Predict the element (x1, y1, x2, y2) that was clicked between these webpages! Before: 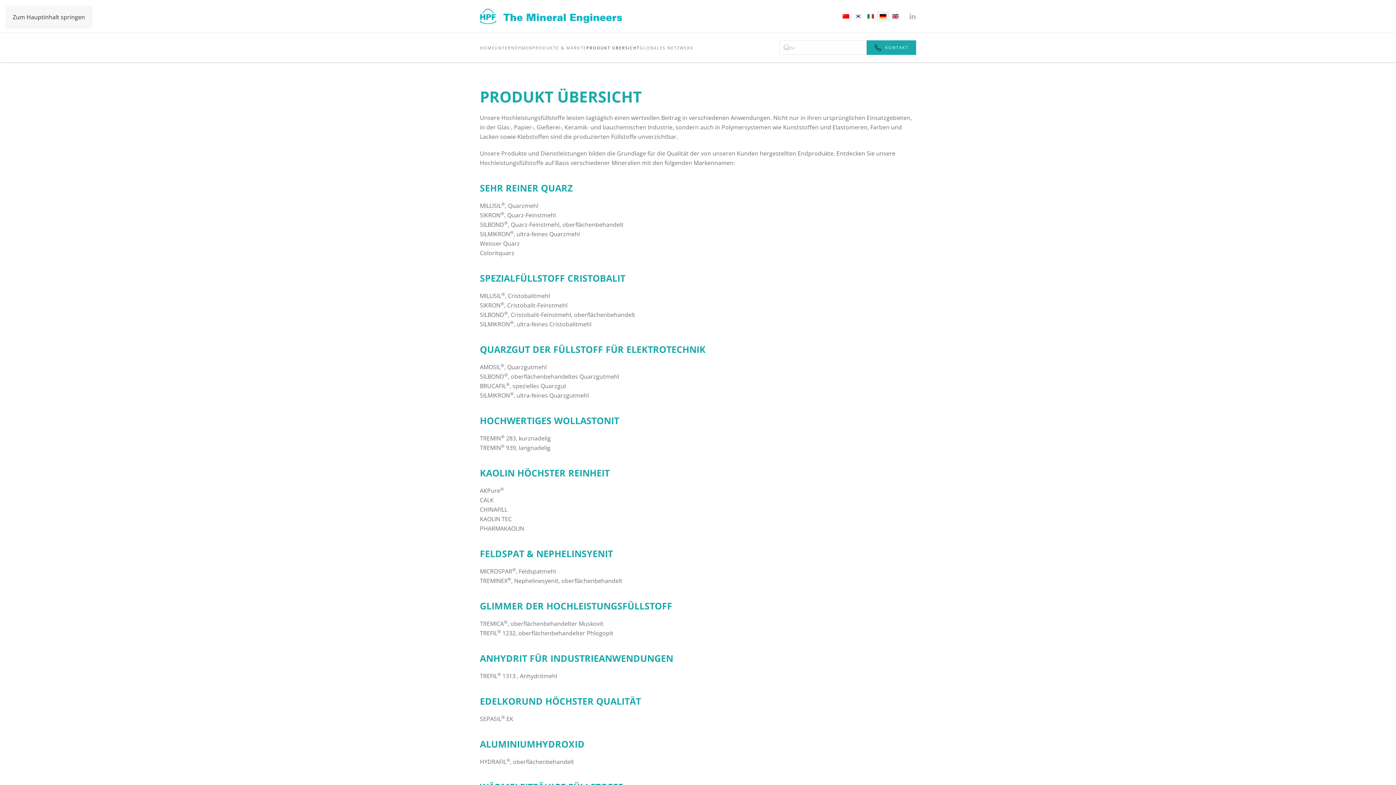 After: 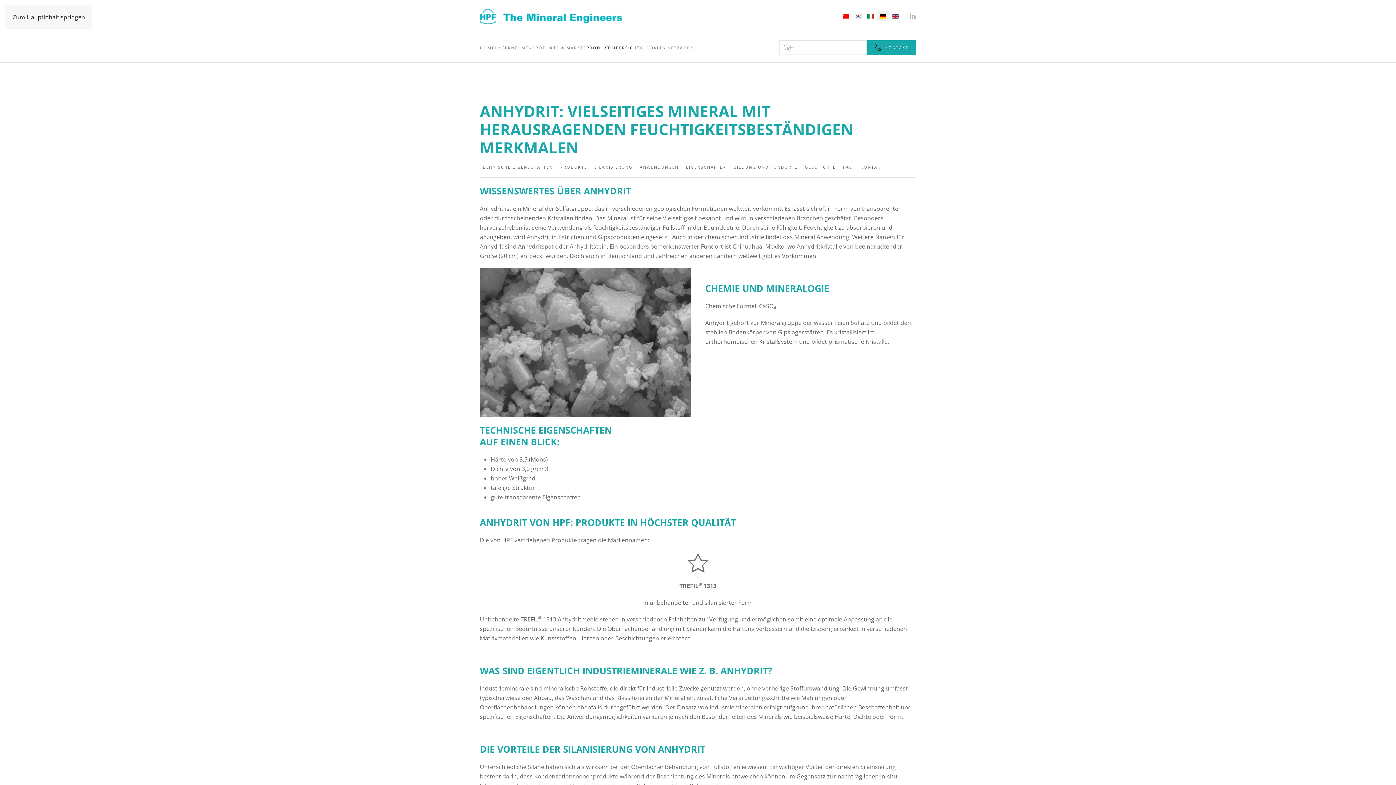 Action: label: ANHYDRIT FÜR INDUSTRIEANWENDUNGEN bbox: (480, 652, 673, 664)